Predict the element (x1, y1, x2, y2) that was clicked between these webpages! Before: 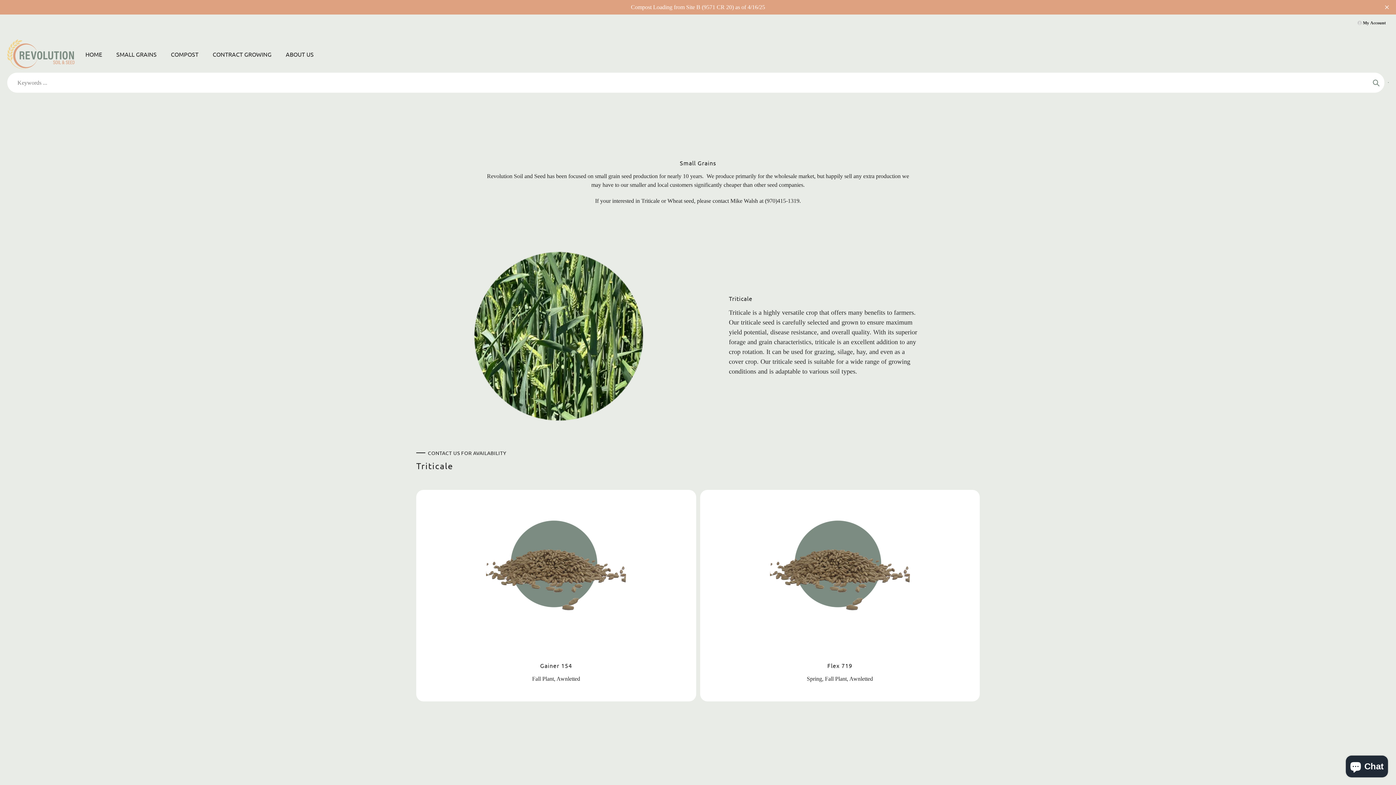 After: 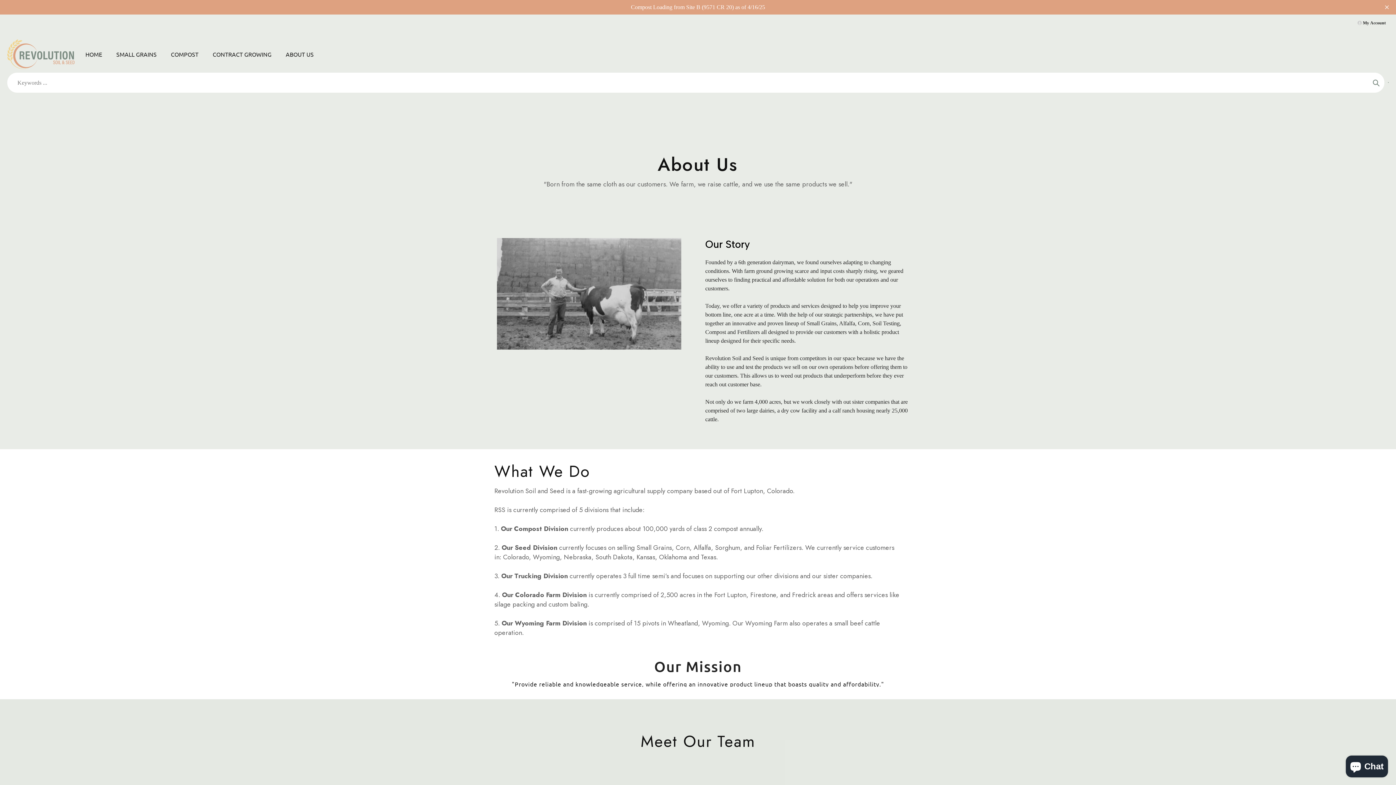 Action: bbox: (285, 49, 313, 58) label: ABOUT US